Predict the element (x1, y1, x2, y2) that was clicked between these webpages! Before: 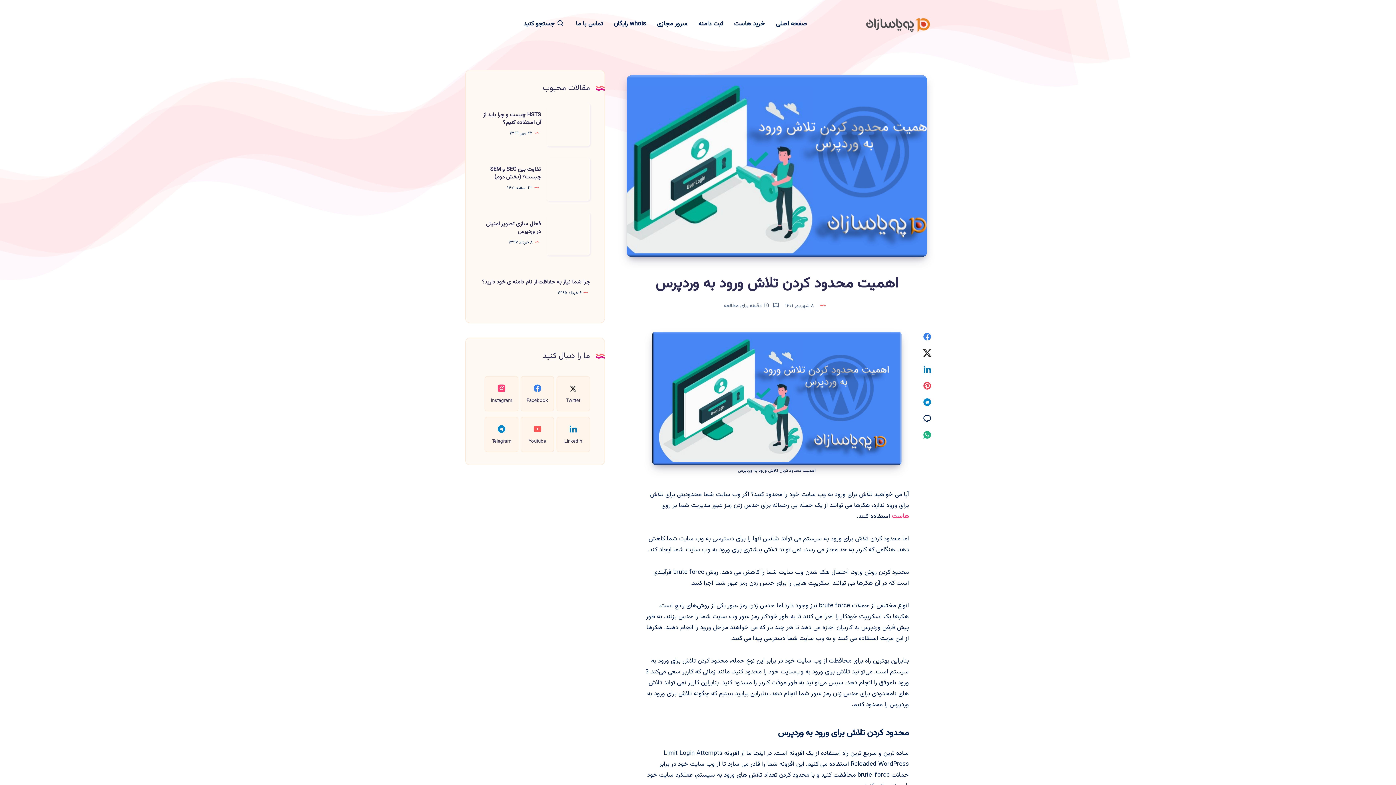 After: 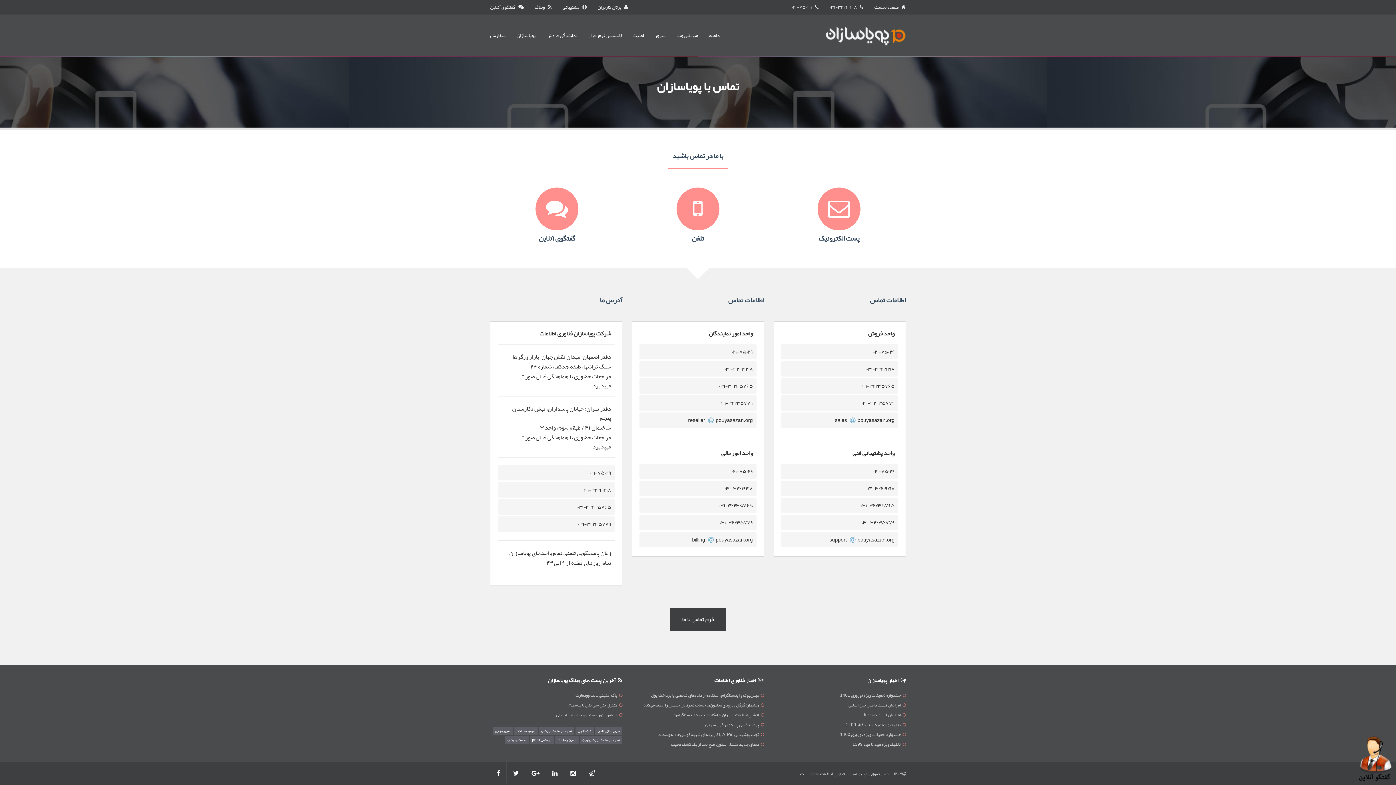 Action: label: تماس با ما bbox: (576, 20, 602, 27)